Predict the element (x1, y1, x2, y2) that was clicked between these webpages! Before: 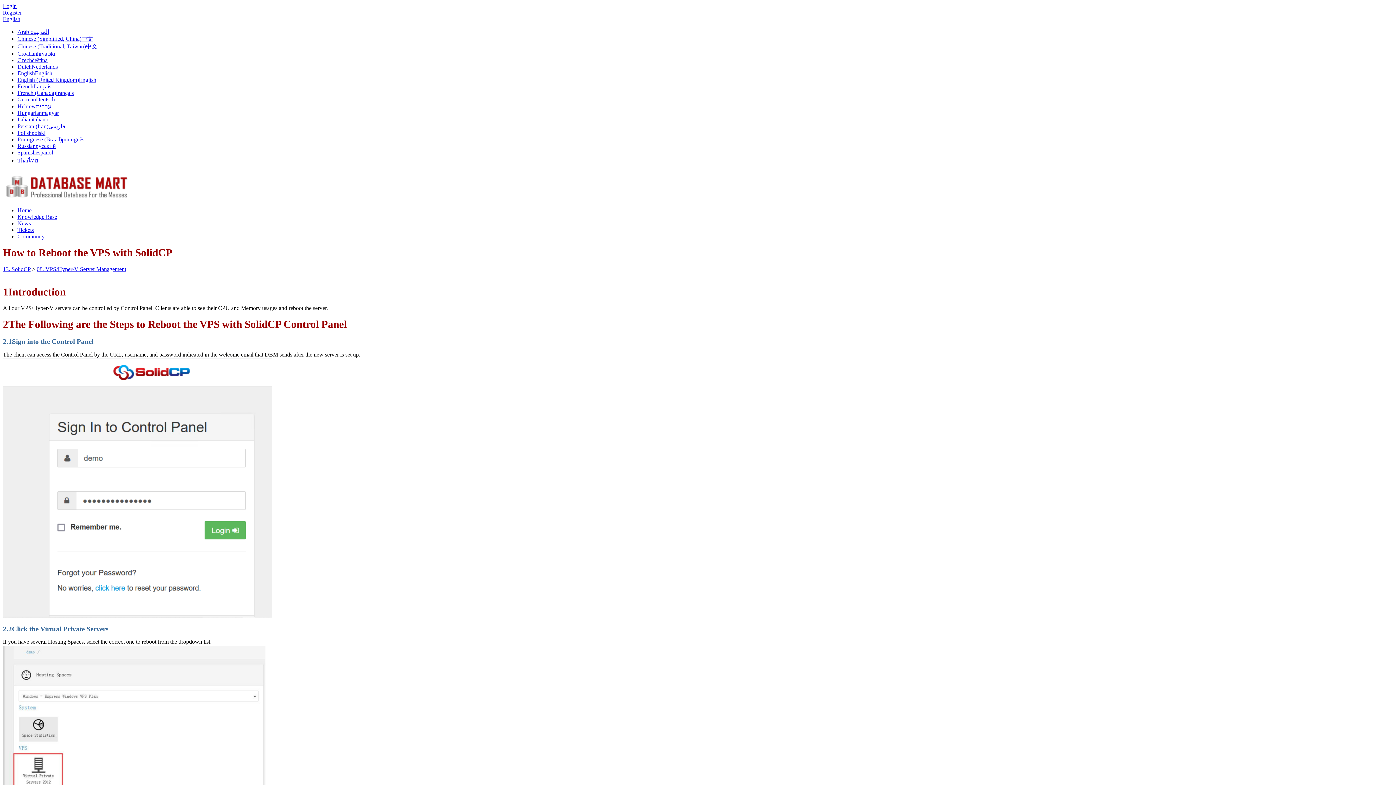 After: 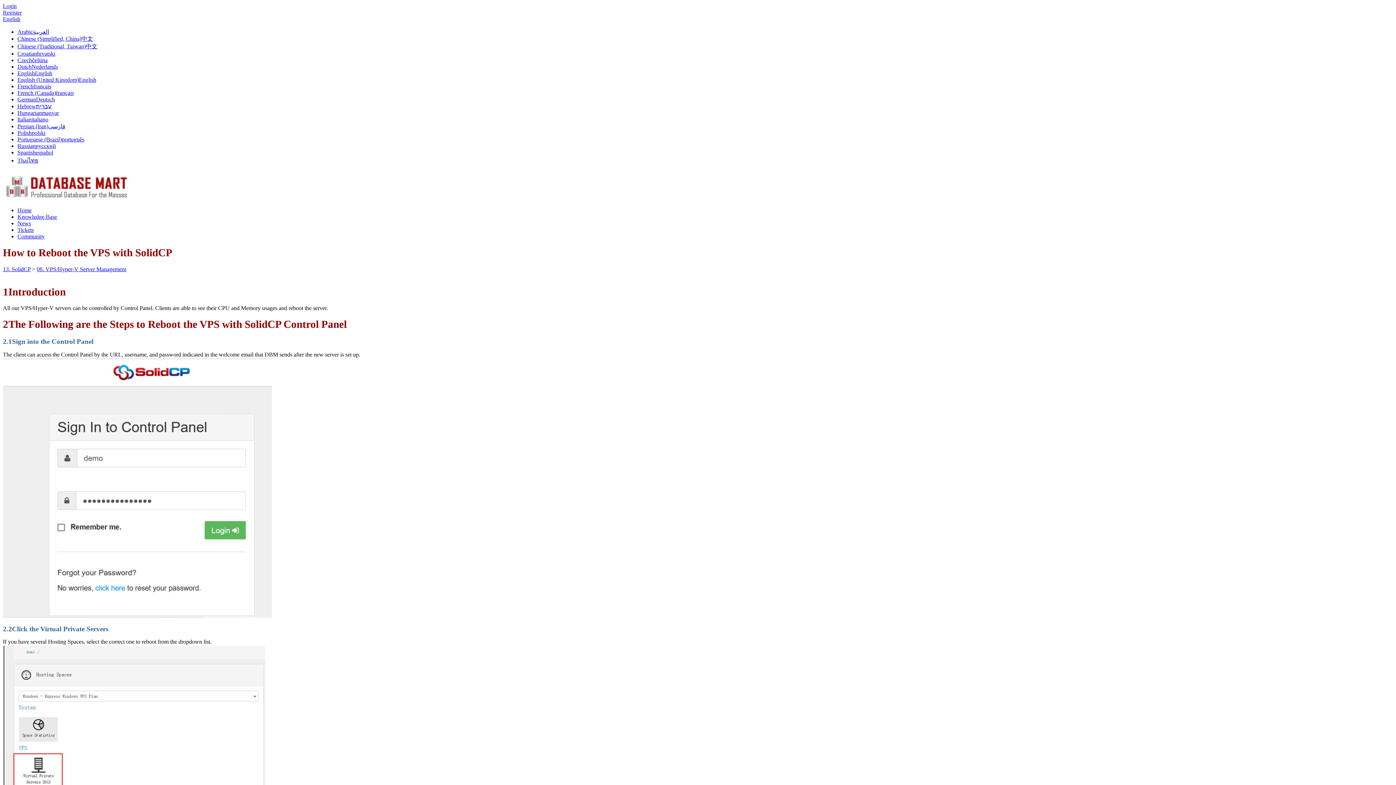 Action: bbox: (2, 194, 130, 201)